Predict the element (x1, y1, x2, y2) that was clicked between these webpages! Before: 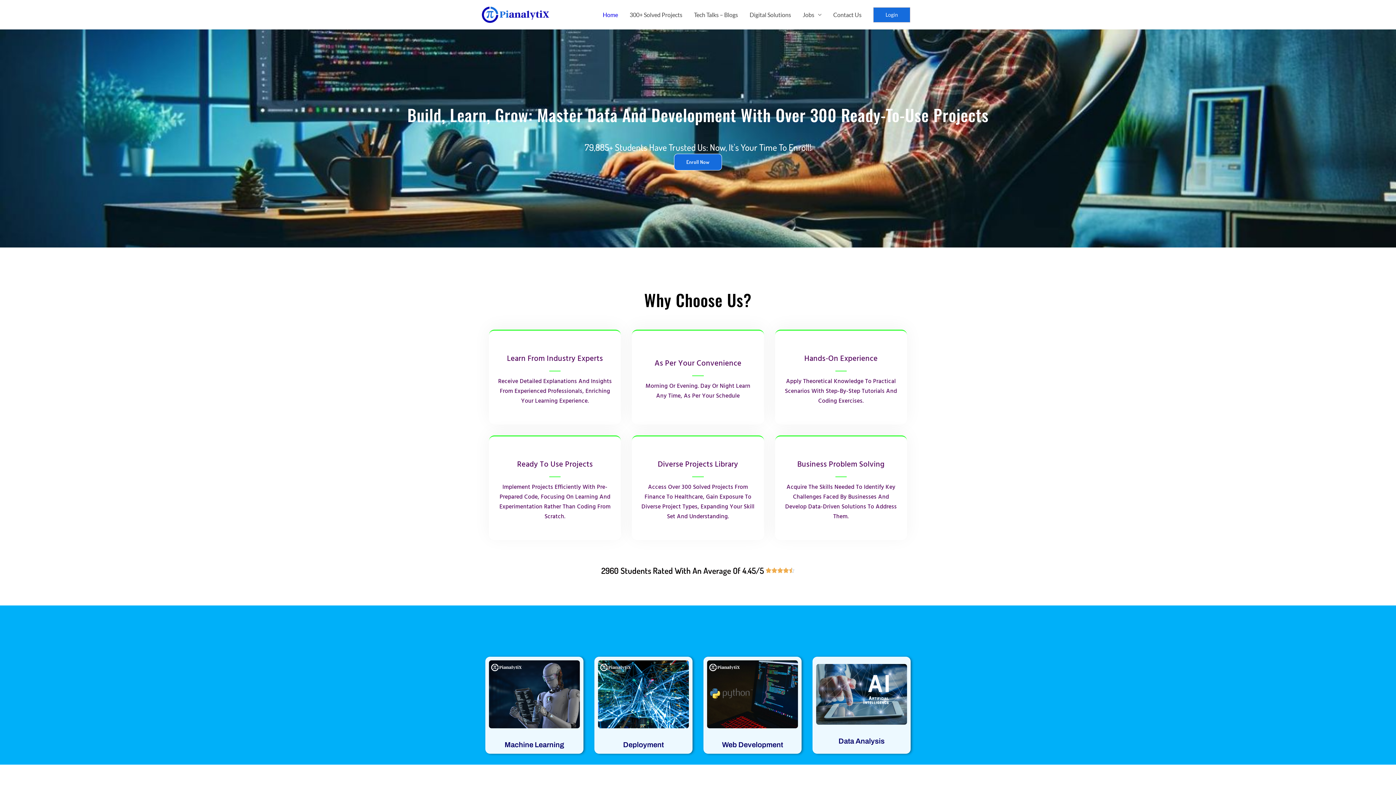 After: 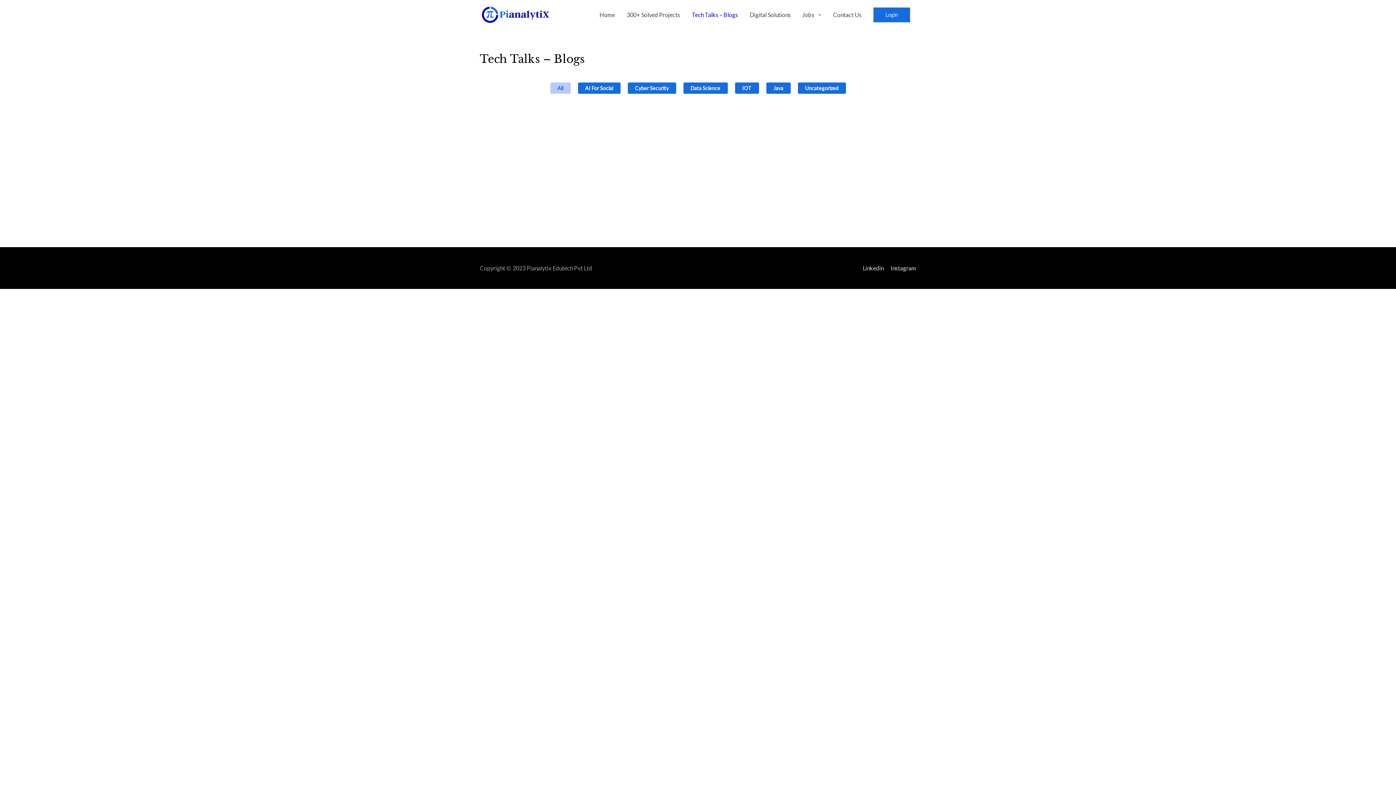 Action: label: Tech Talks – Blogs bbox: (688, 3, 744, 26)